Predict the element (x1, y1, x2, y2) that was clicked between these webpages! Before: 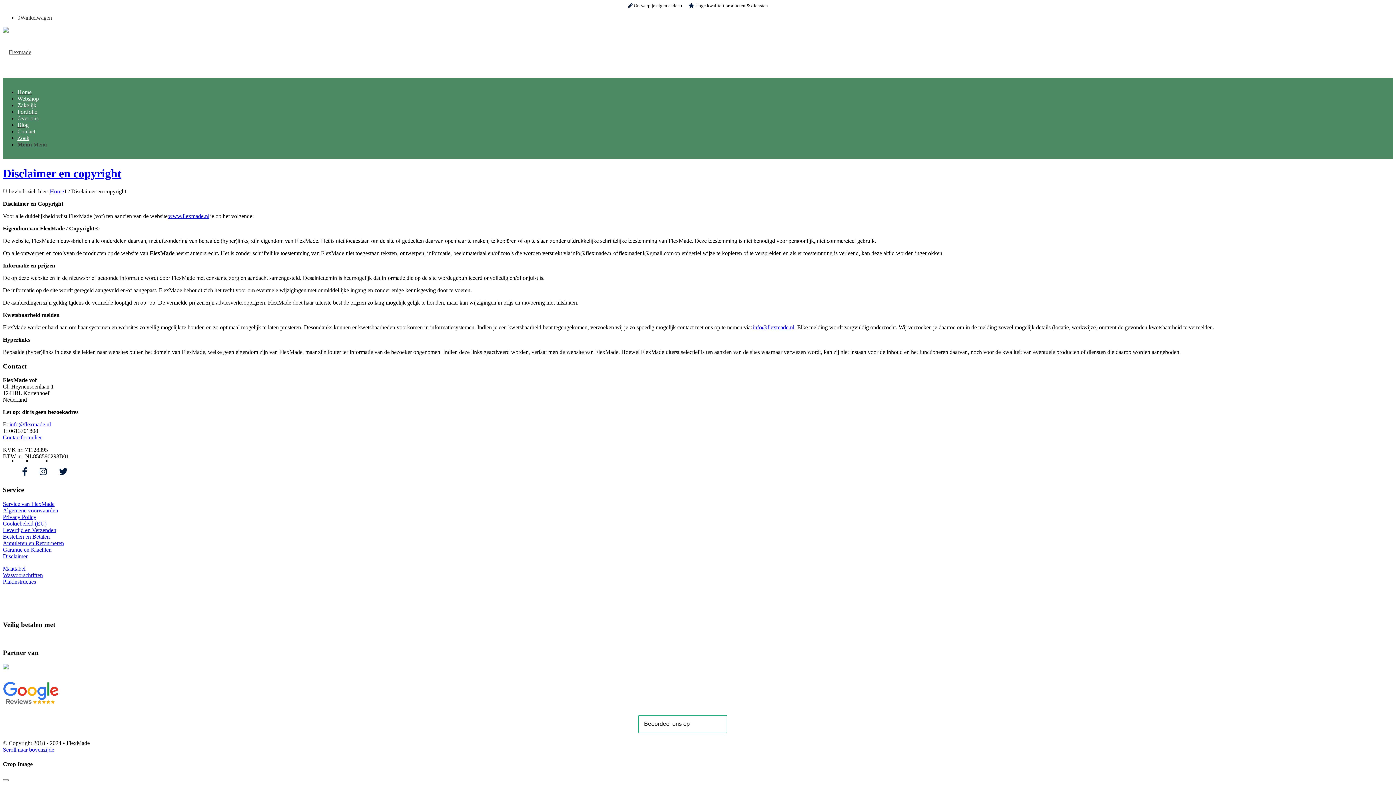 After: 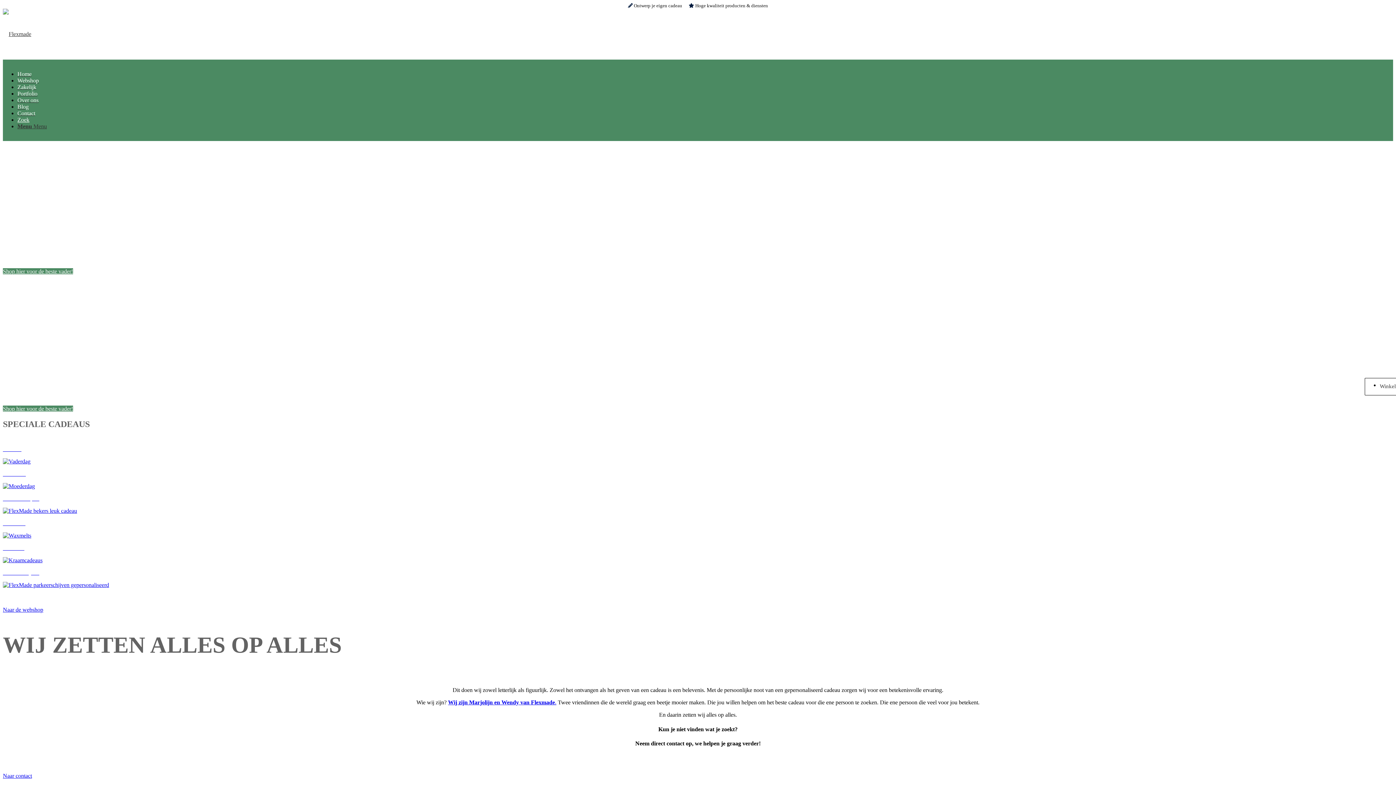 Action: label: Home bbox: (17, 89, 31, 95)